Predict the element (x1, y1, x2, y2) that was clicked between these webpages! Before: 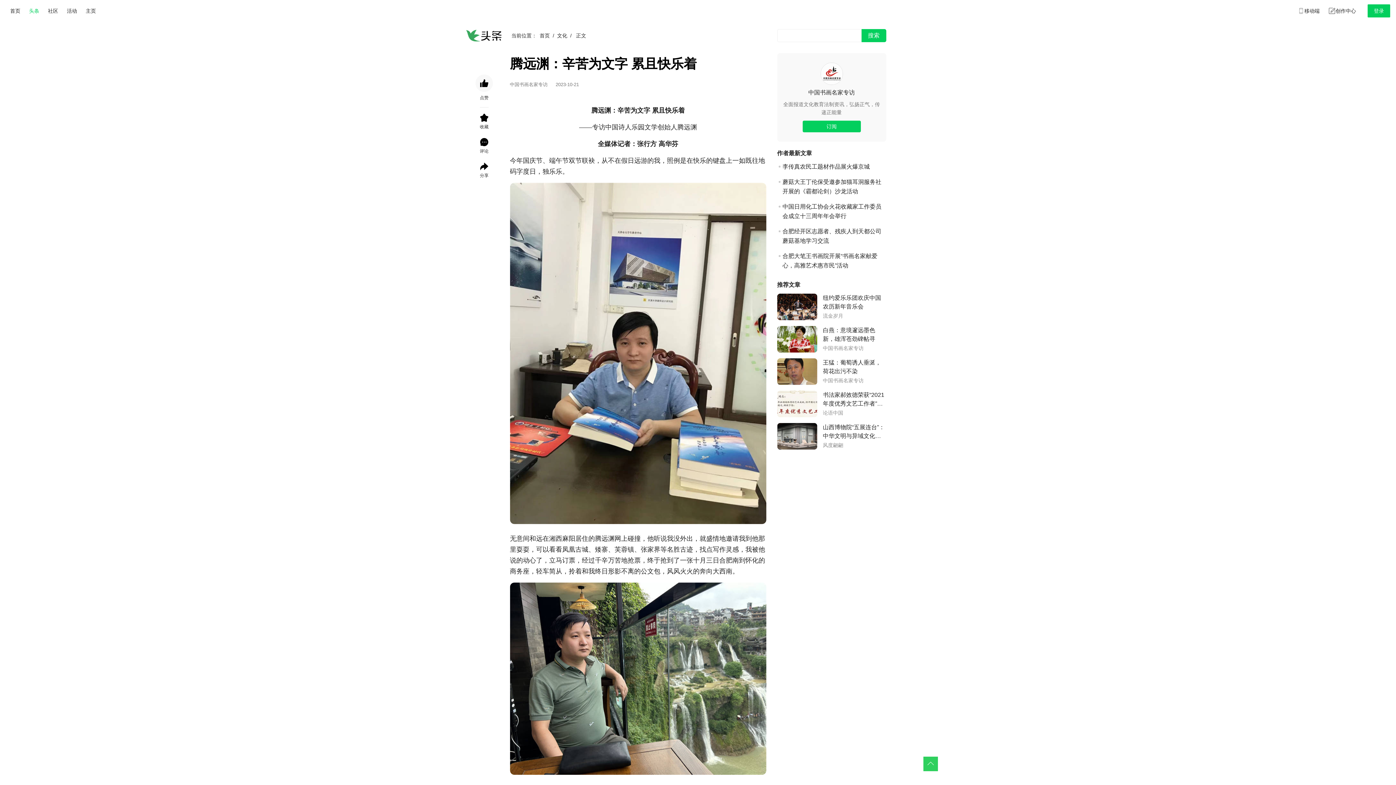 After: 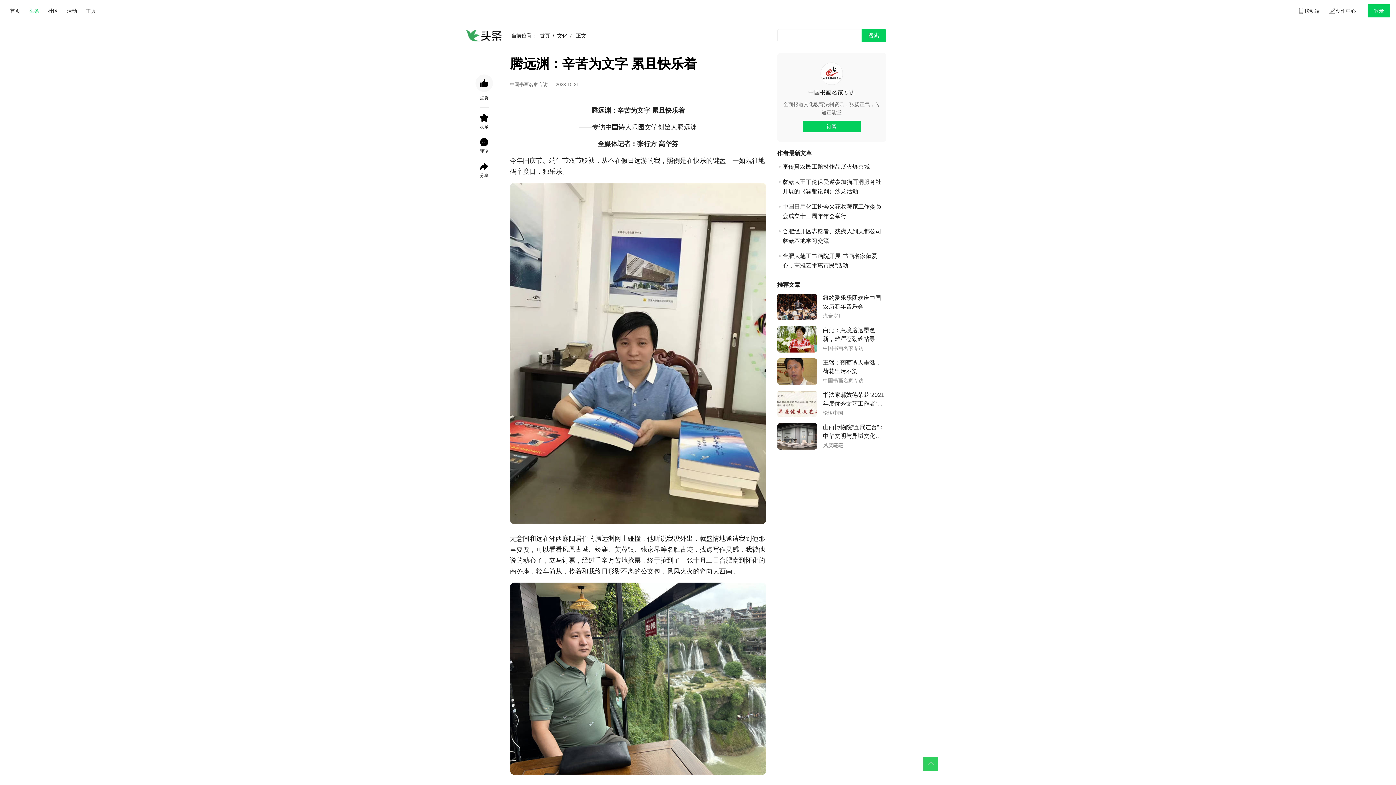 Action: bbox: (777, 390, 817, 418)